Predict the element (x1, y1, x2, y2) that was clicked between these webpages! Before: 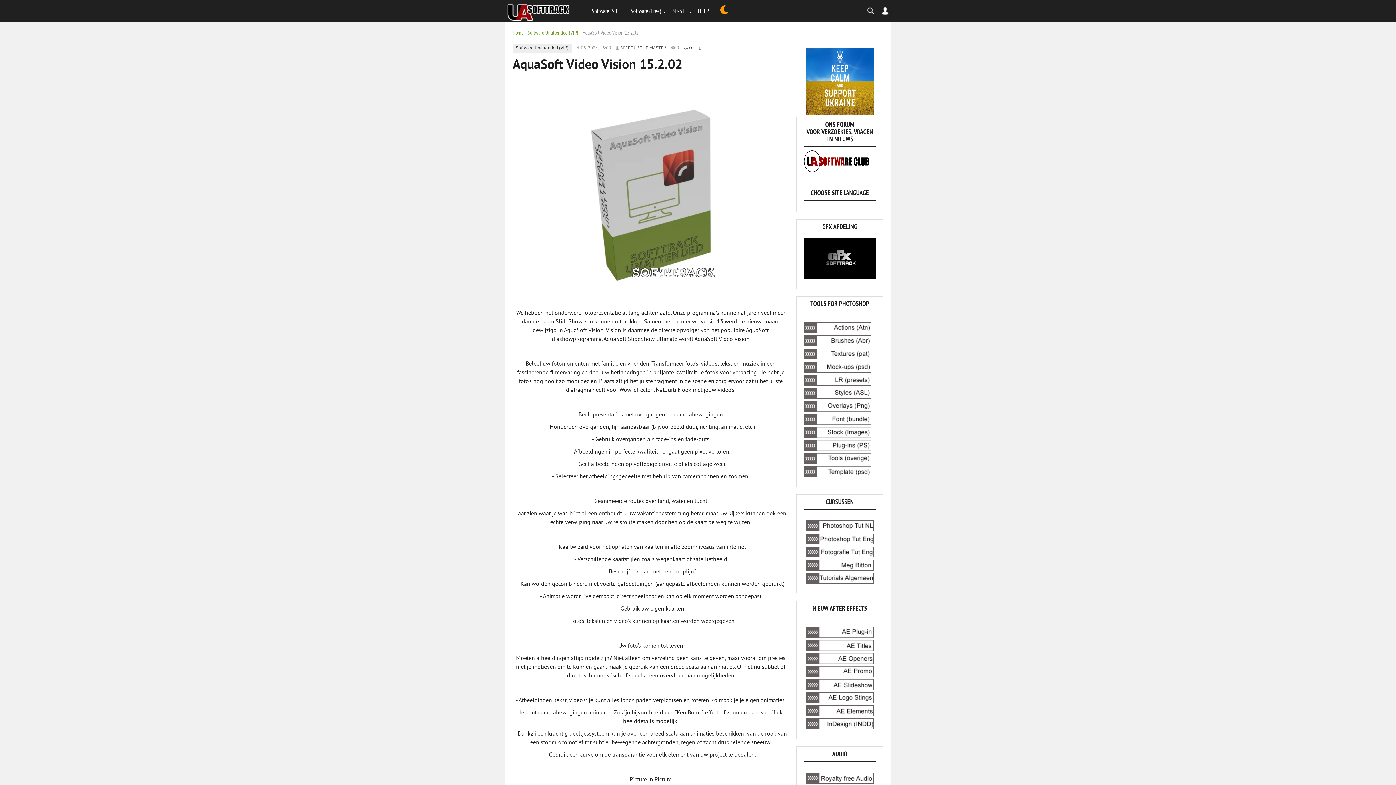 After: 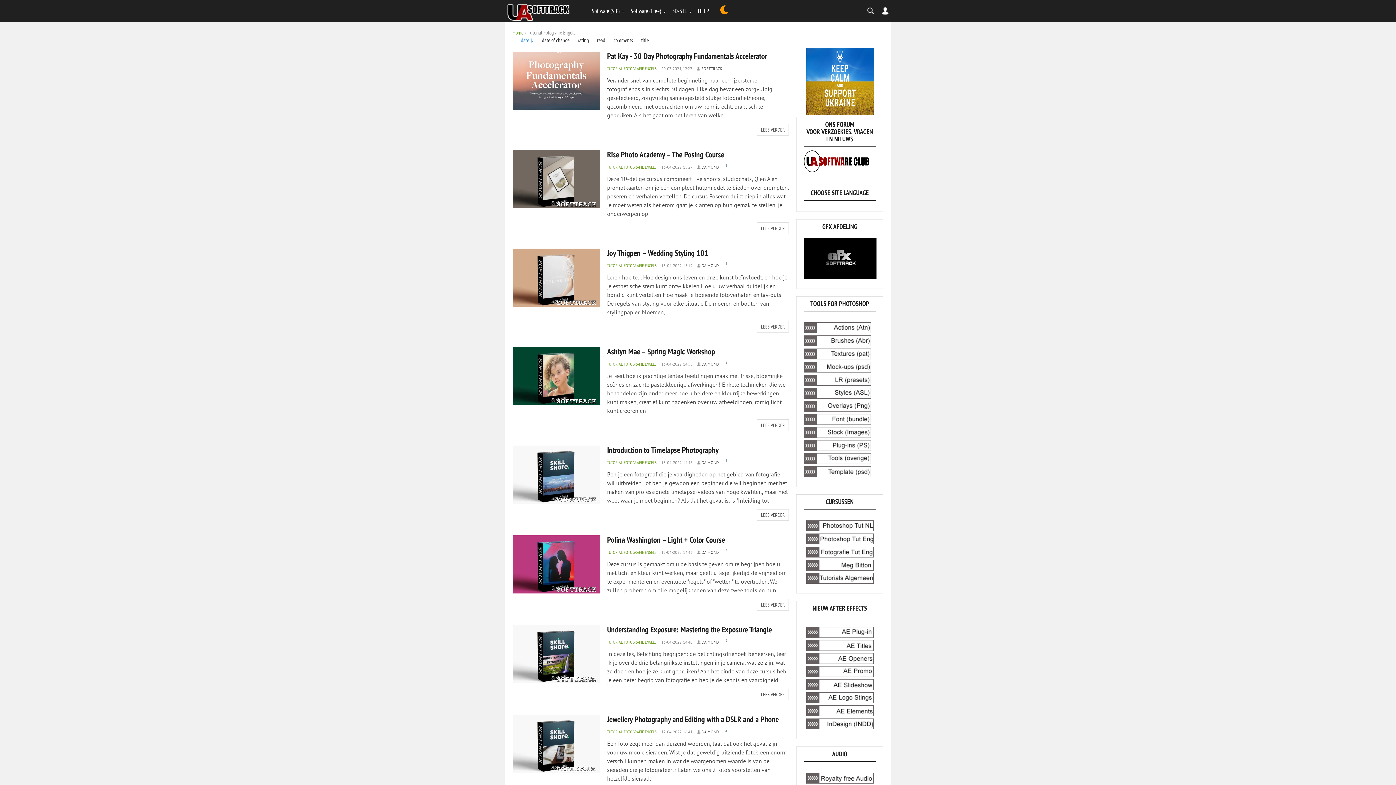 Action: bbox: (806, 552, 873, 560)